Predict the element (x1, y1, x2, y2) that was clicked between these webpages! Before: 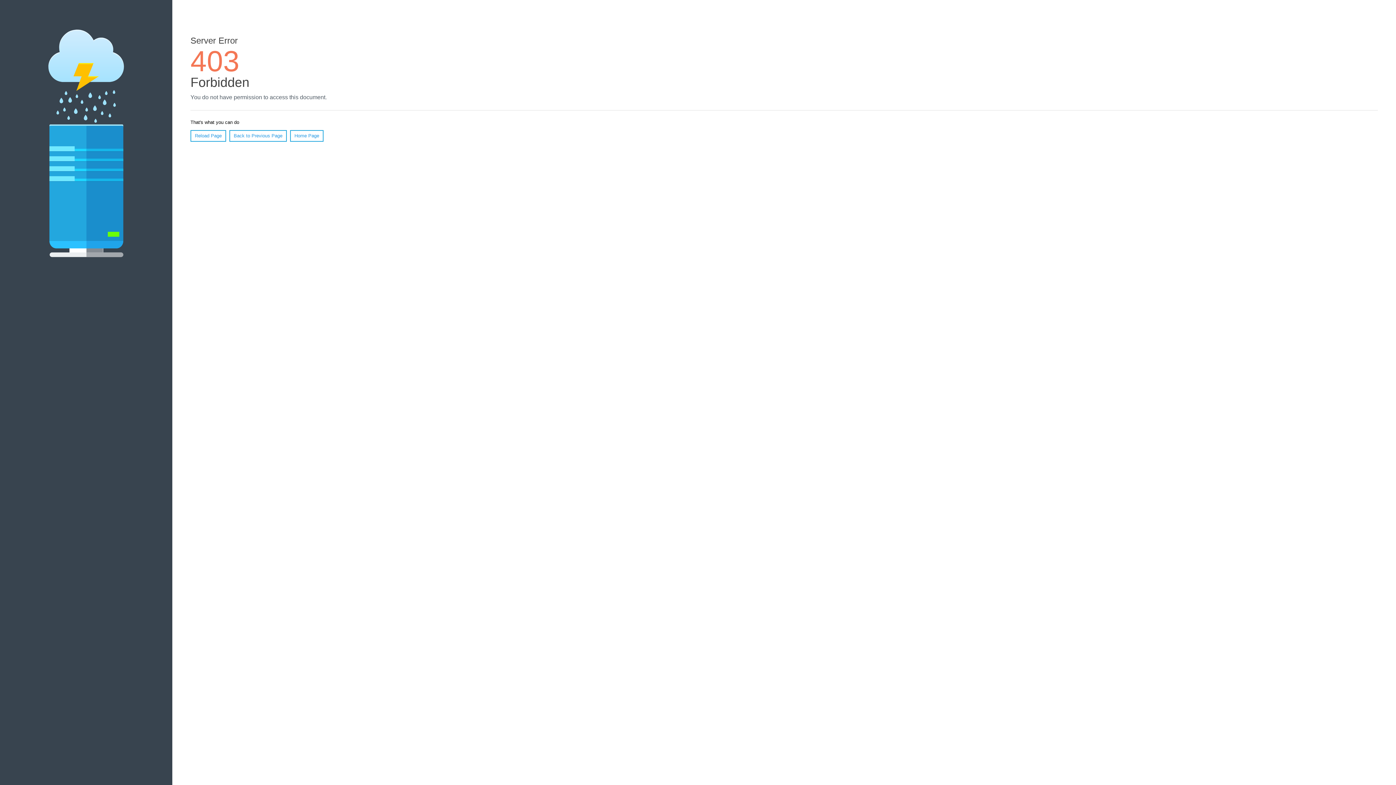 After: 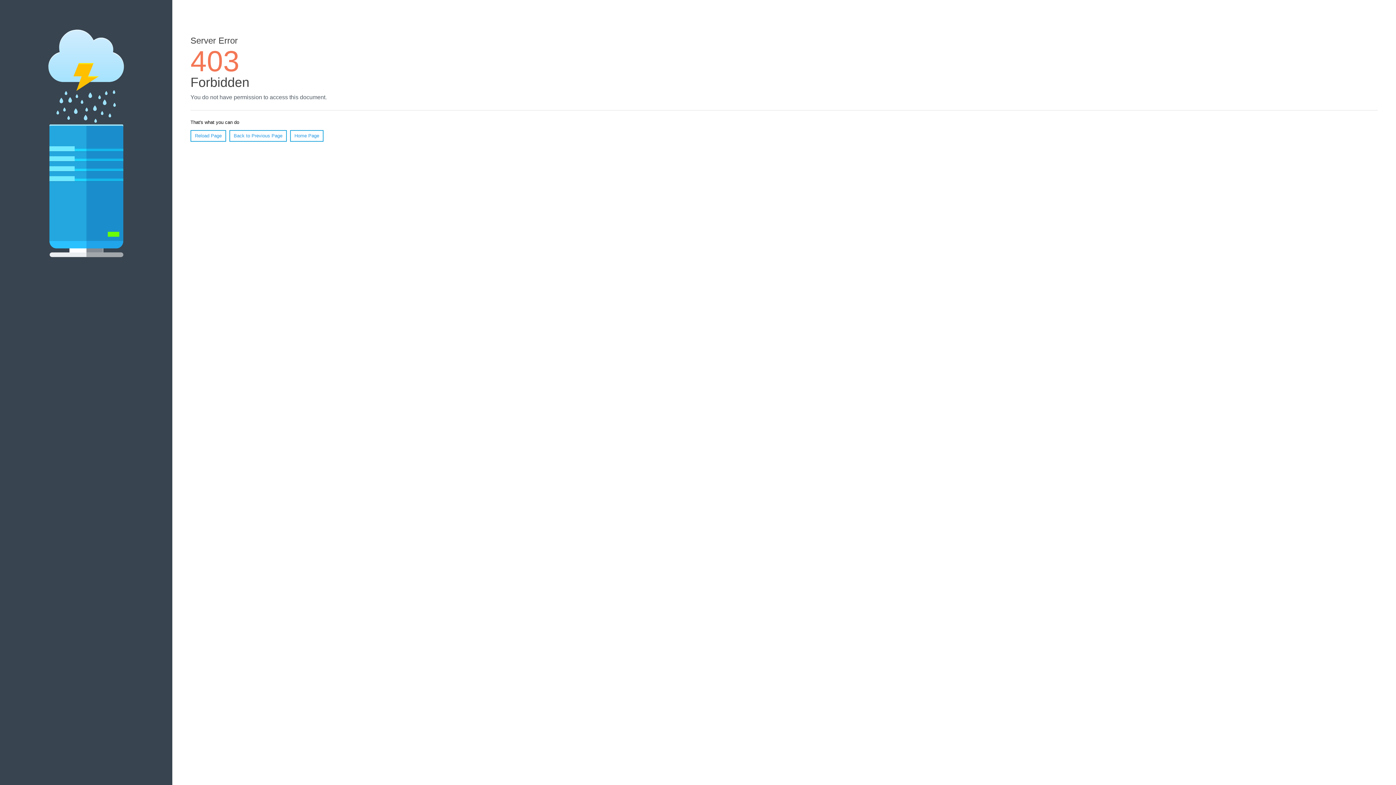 Action: bbox: (290, 130, 323, 141) label: Home Page